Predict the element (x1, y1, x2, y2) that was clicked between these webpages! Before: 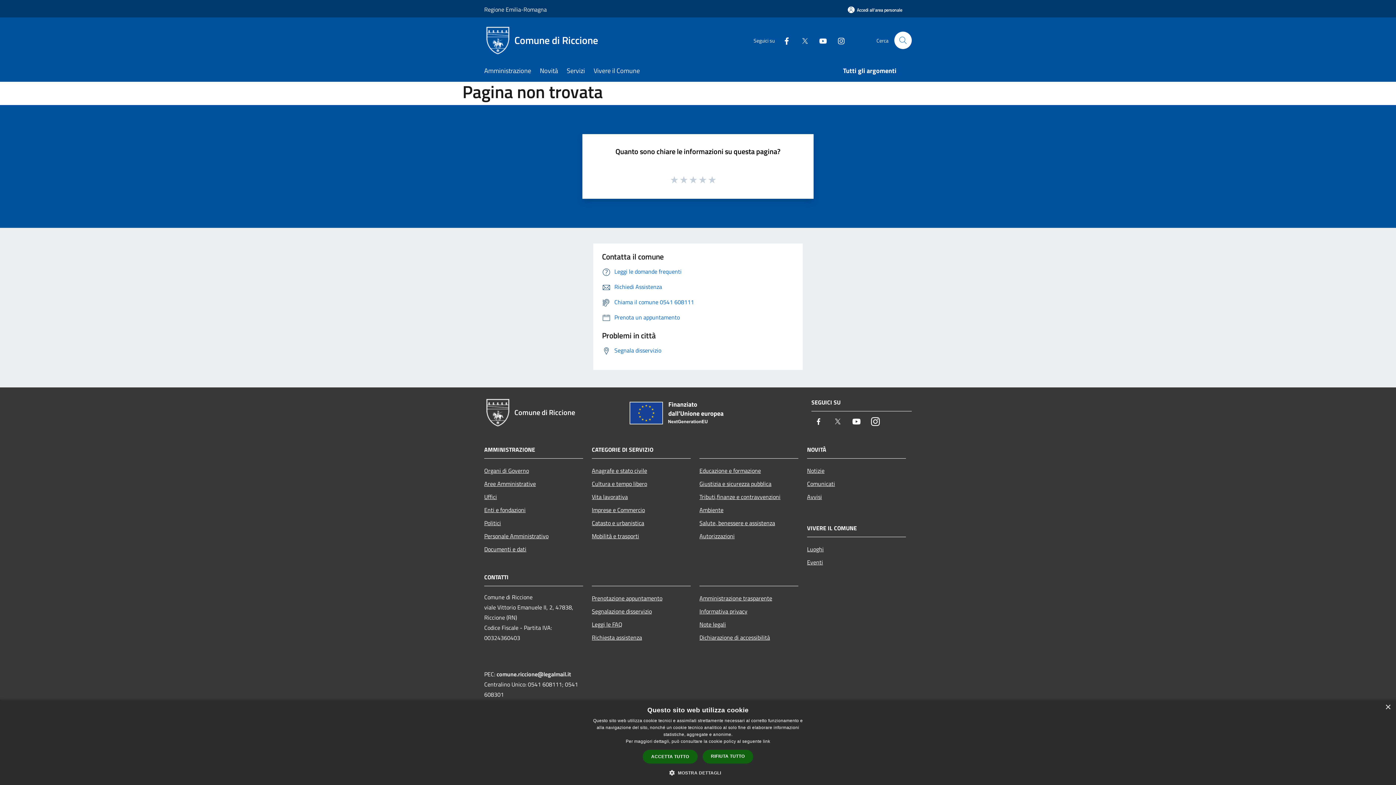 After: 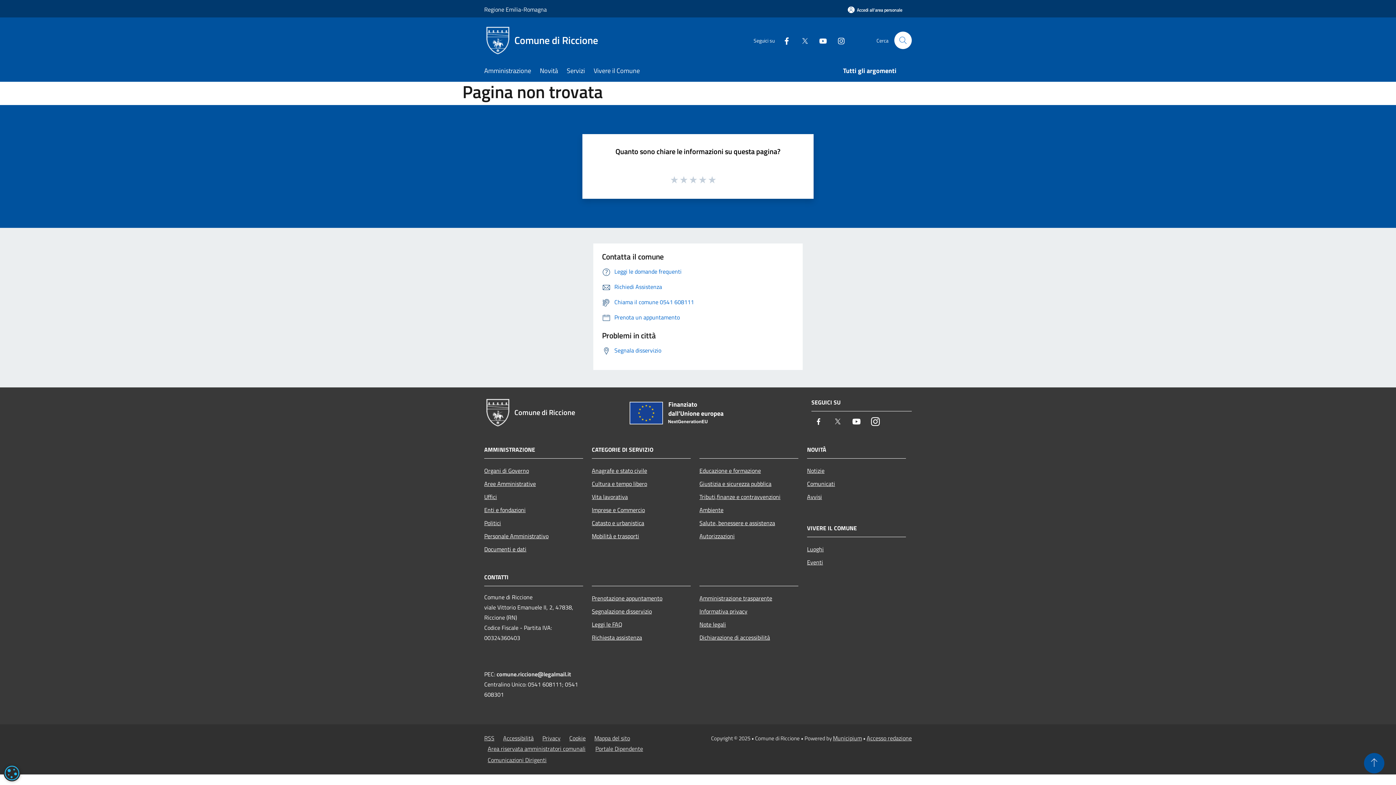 Action: bbox: (702, 750, 753, 764) label: RIFIUTA TUTTO